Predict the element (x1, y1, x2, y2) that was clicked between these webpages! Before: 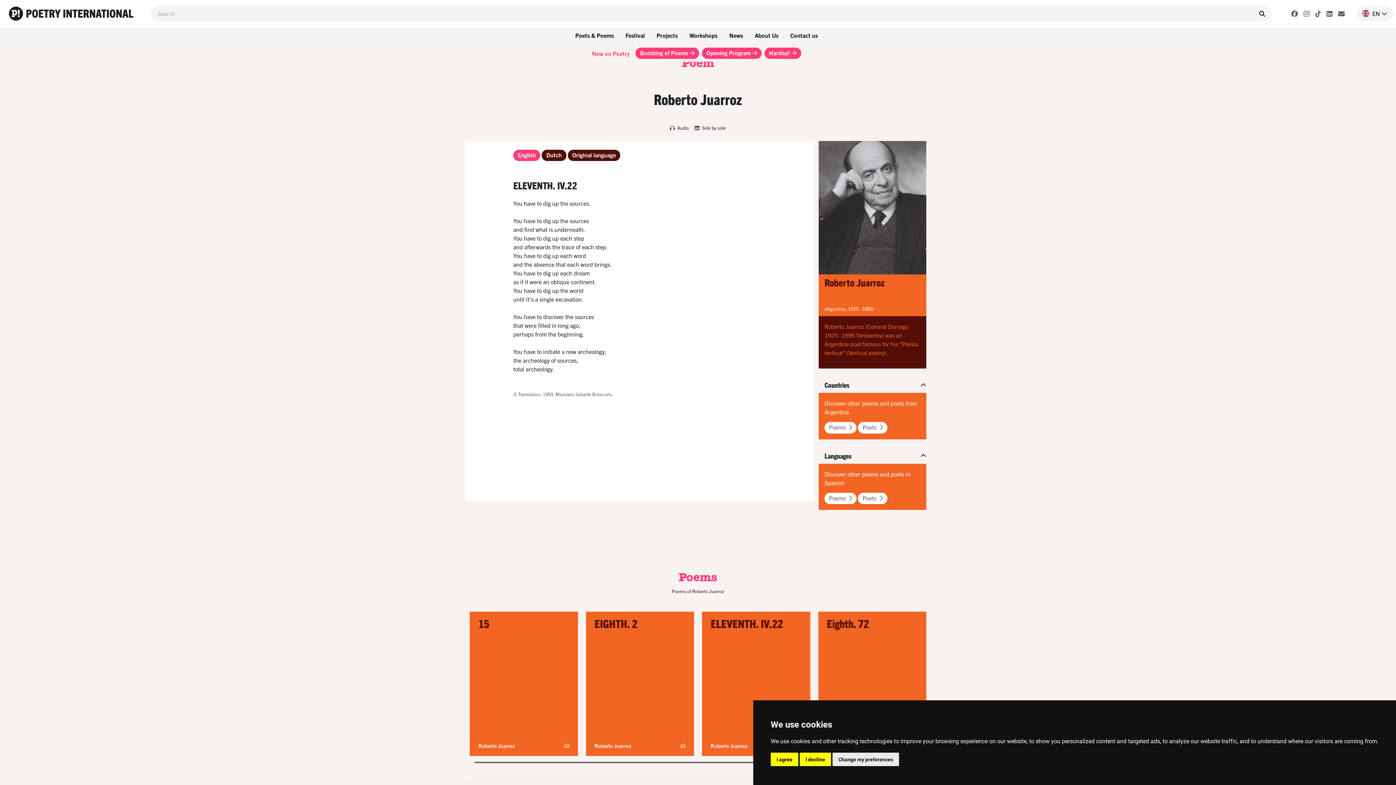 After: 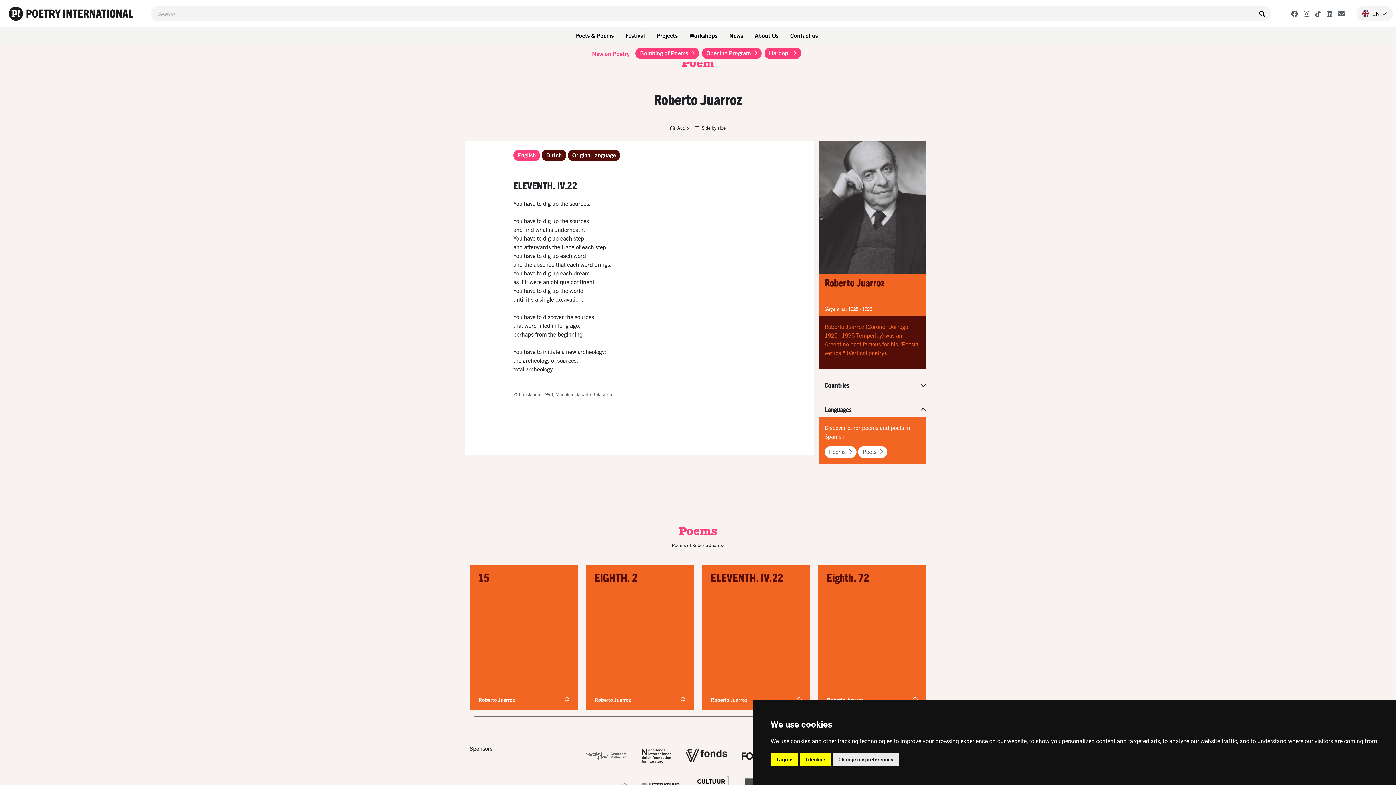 Action: bbox: (818, 377, 926, 393) label: Countries